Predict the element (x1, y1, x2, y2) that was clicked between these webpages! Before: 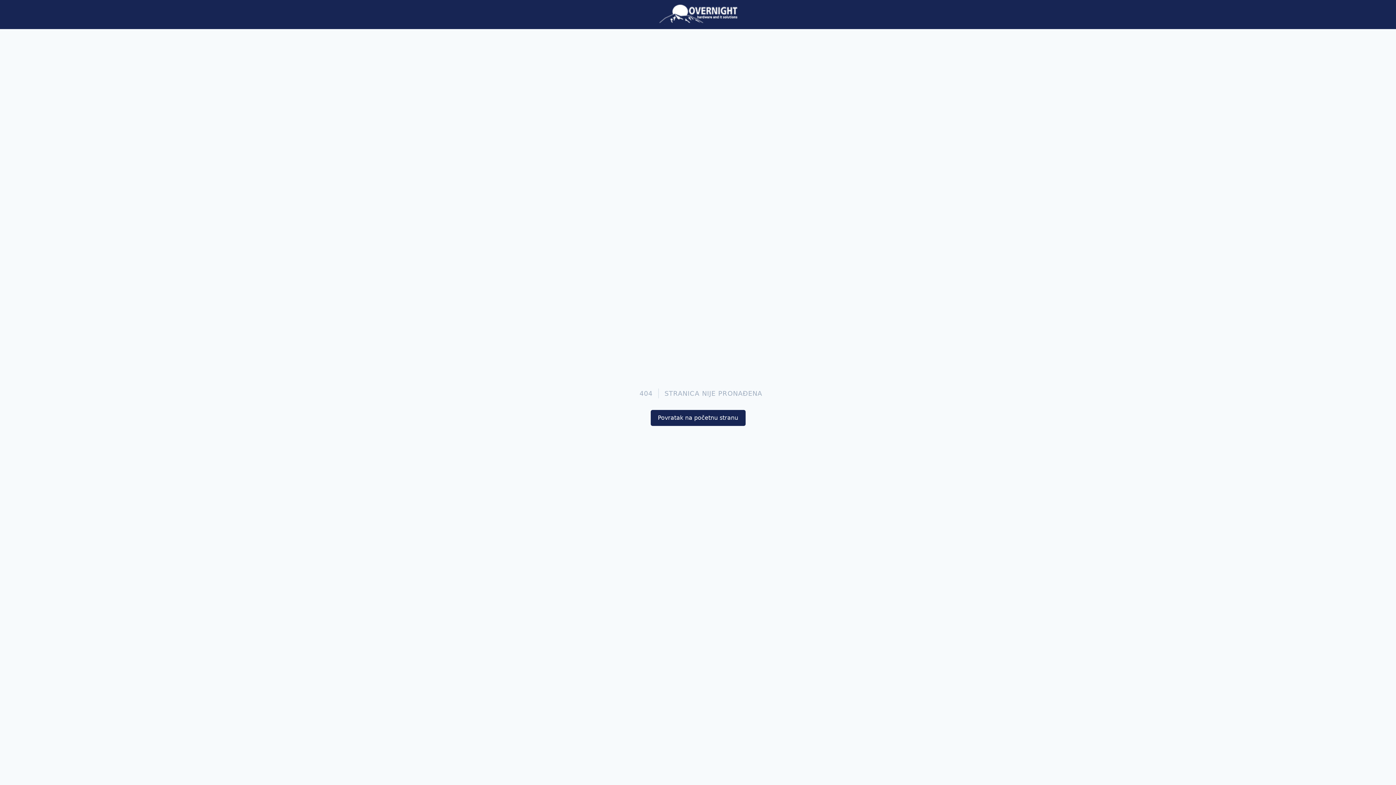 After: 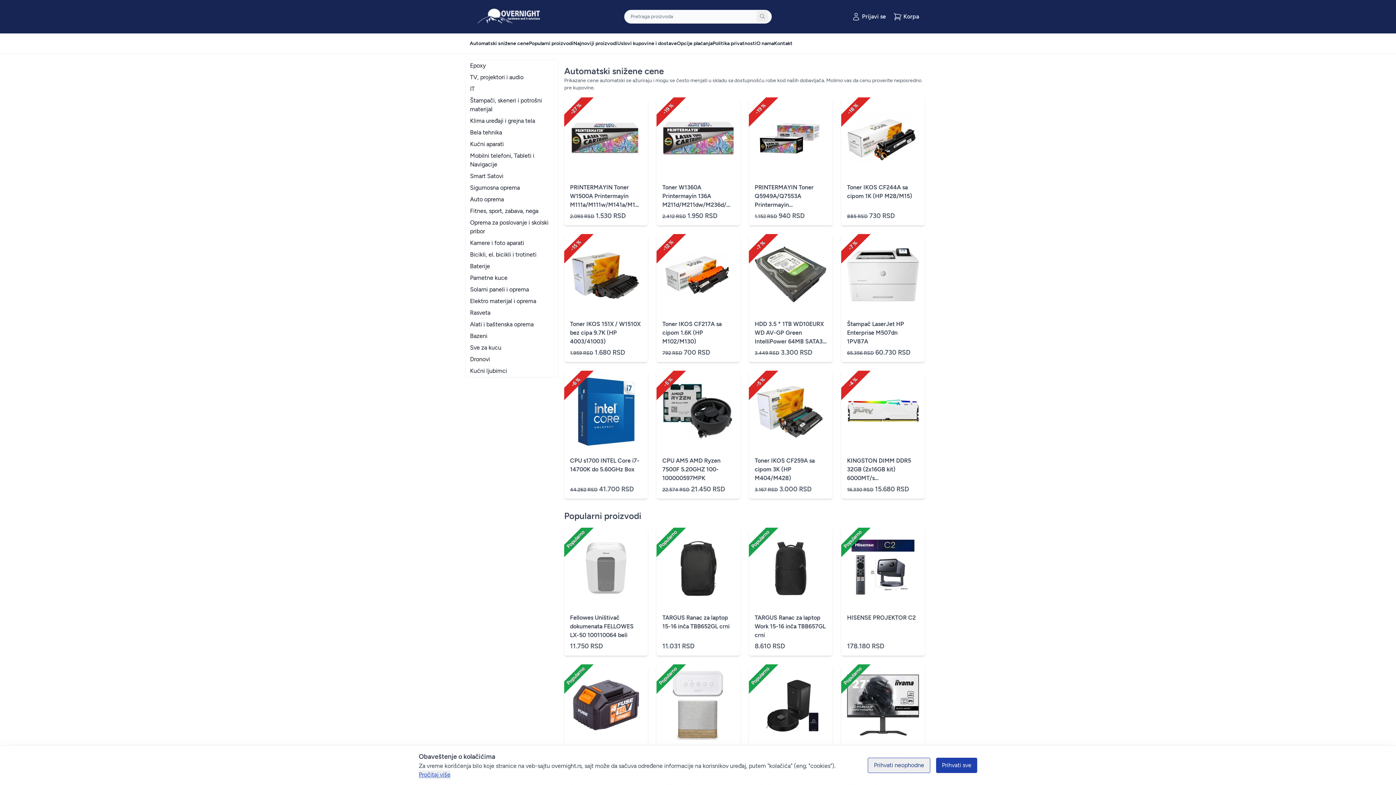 Action: bbox: (650, 410, 745, 426) label: Povratak na početnu stranu